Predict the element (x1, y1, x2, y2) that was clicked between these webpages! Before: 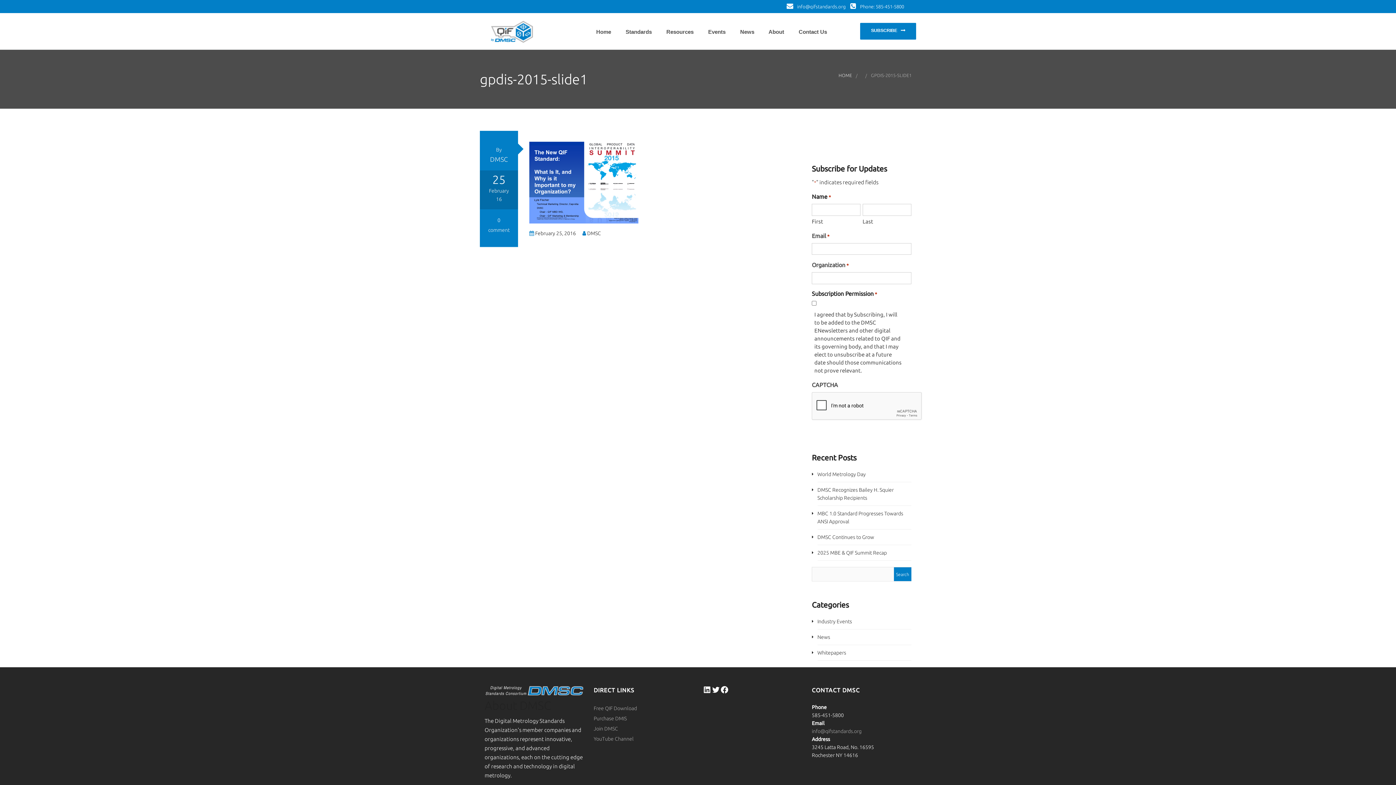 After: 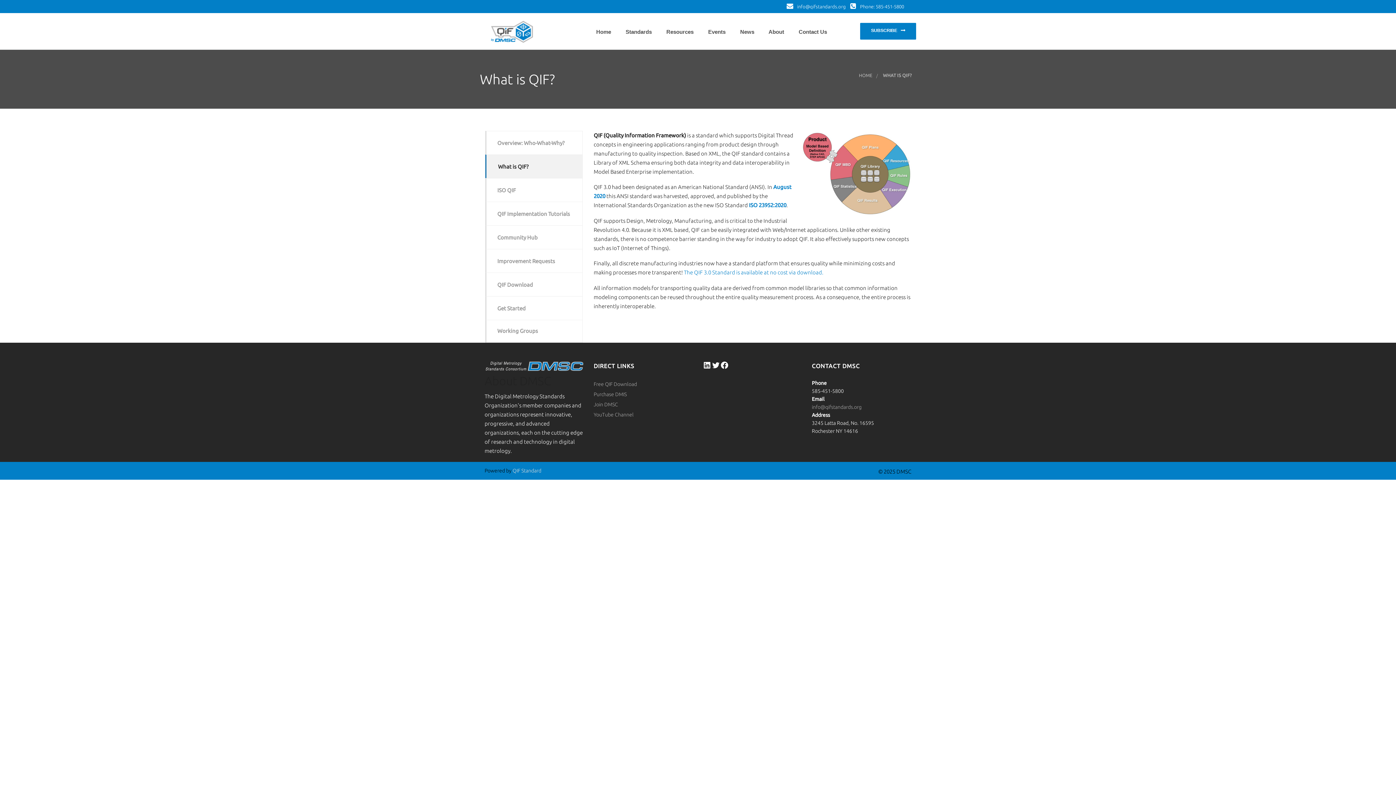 Action: bbox: (617, 21, 657, 42) label:  Standards